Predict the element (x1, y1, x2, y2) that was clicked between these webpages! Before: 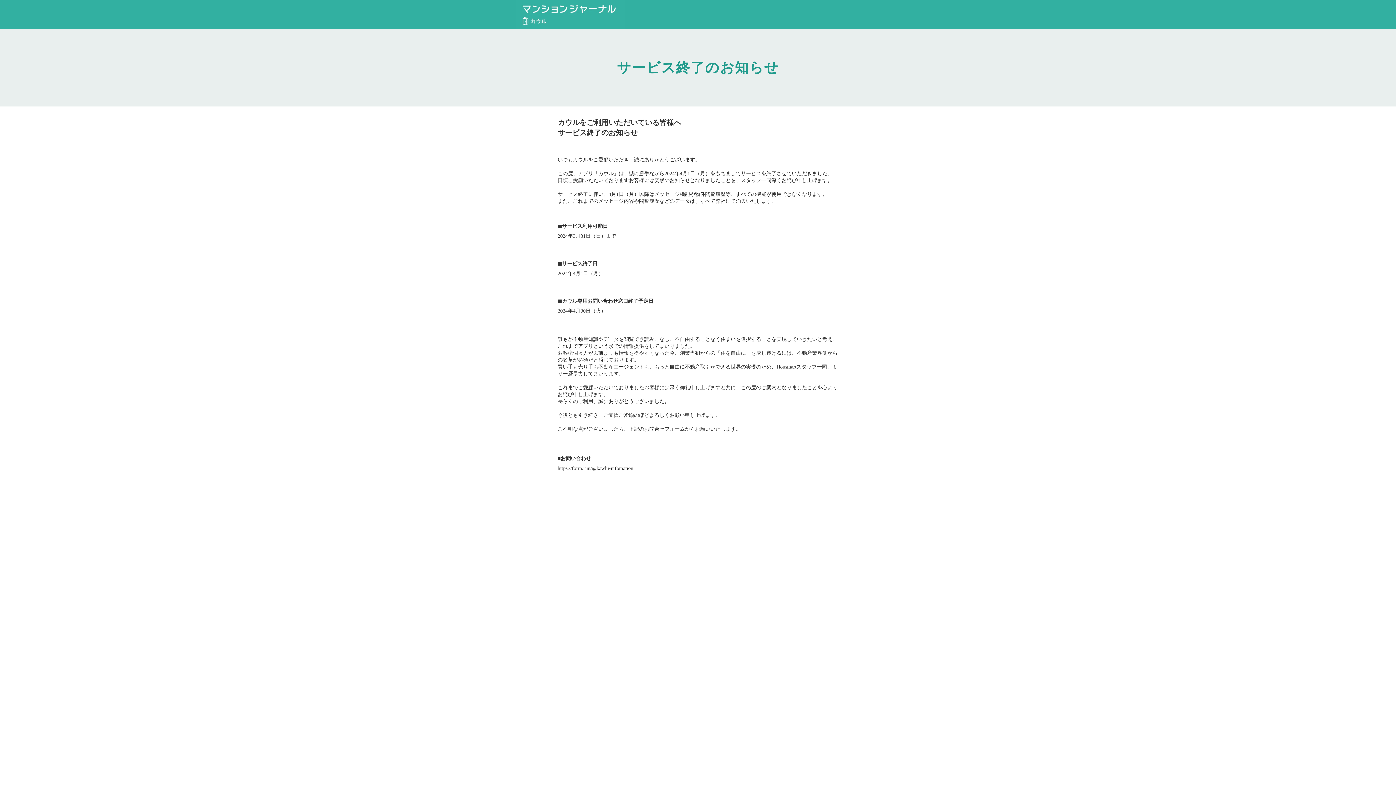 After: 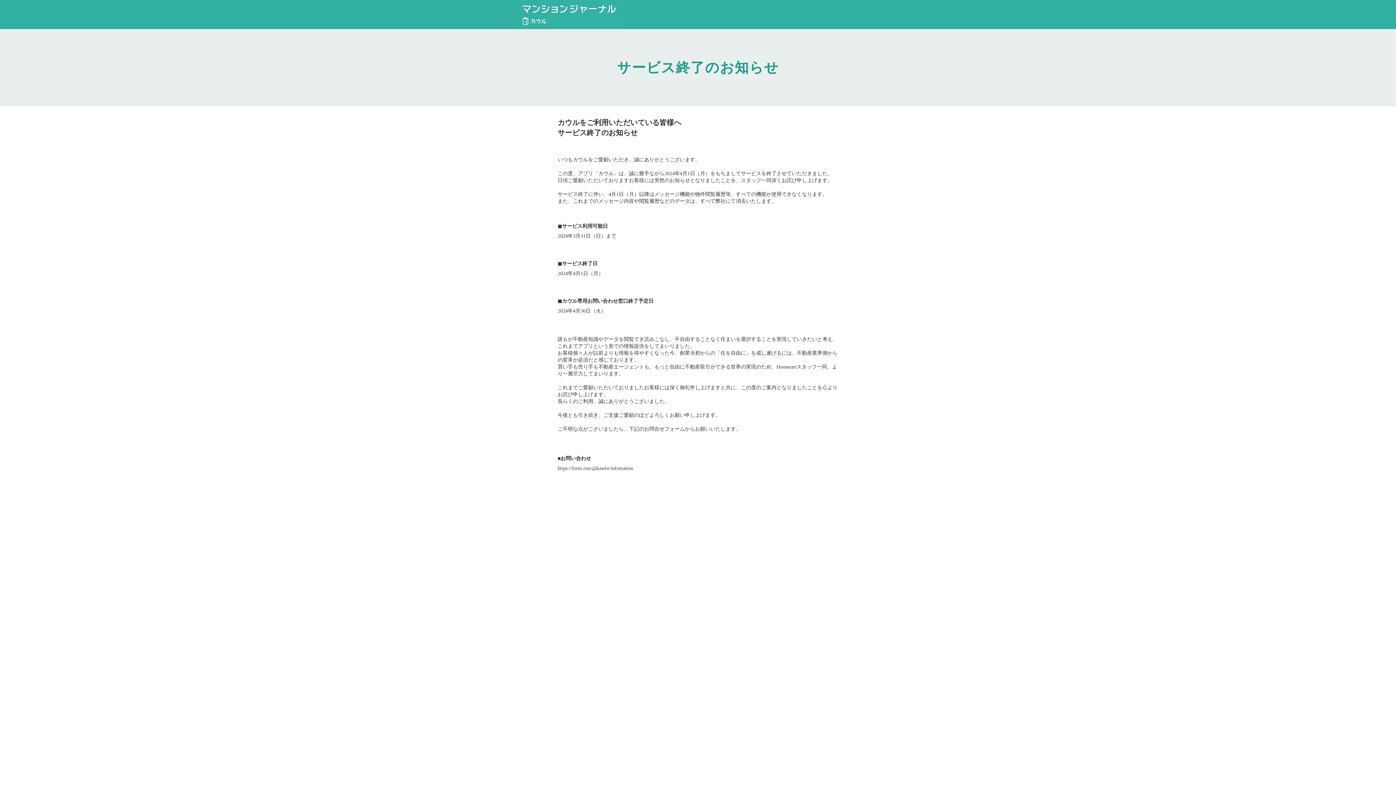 Action: bbox: (557, 465, 838, 472) label: https://form.run/@kawlu-infomation
